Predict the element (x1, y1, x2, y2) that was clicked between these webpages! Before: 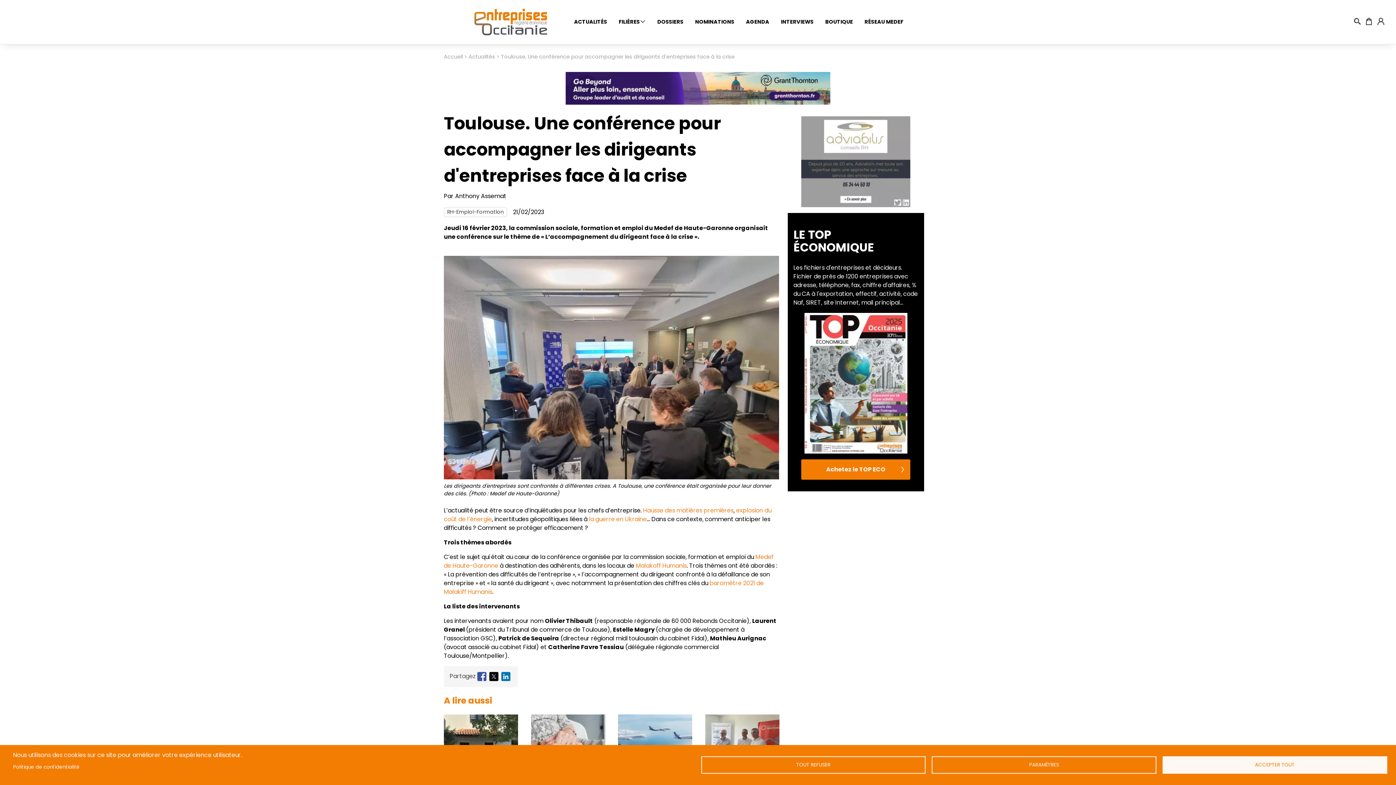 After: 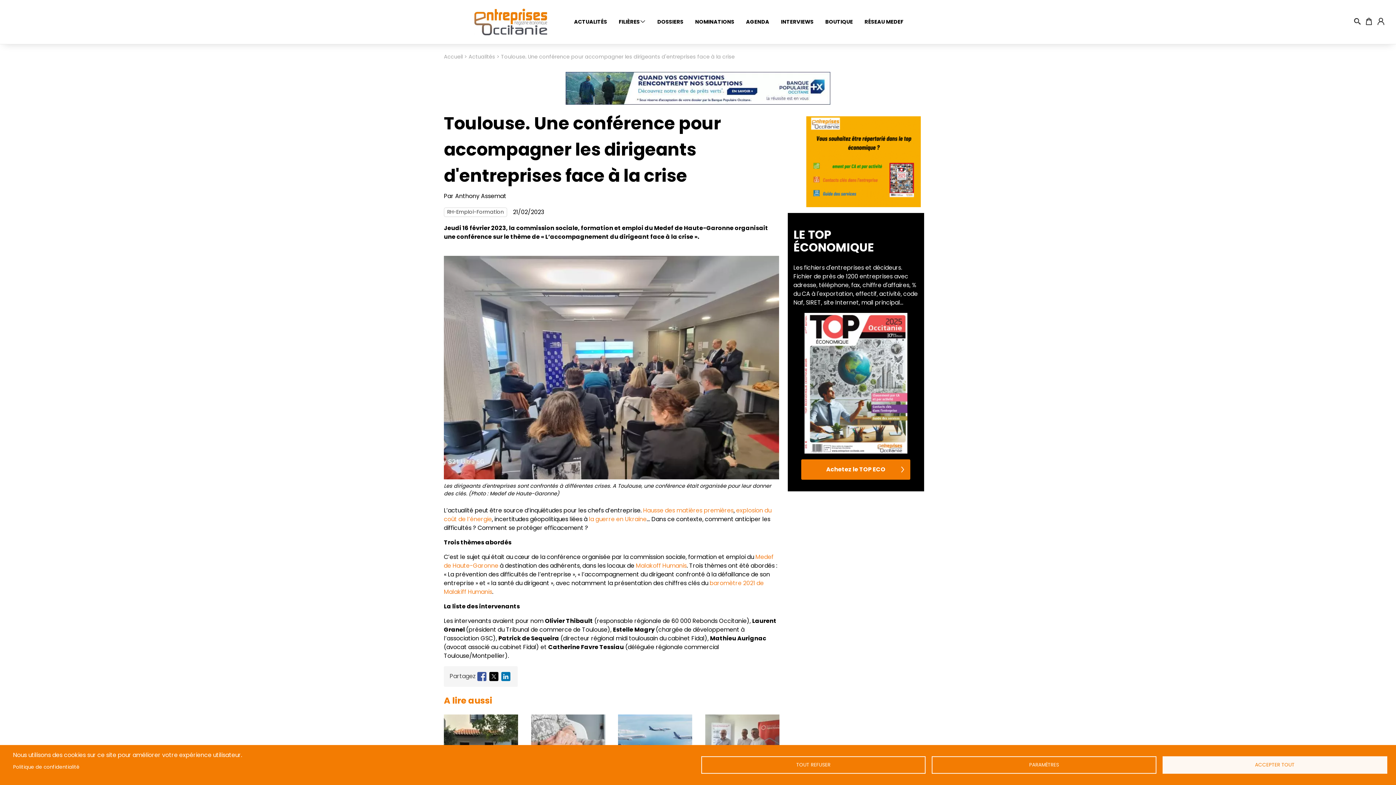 Action: bbox: (489, 672, 498, 681) label: Share to X